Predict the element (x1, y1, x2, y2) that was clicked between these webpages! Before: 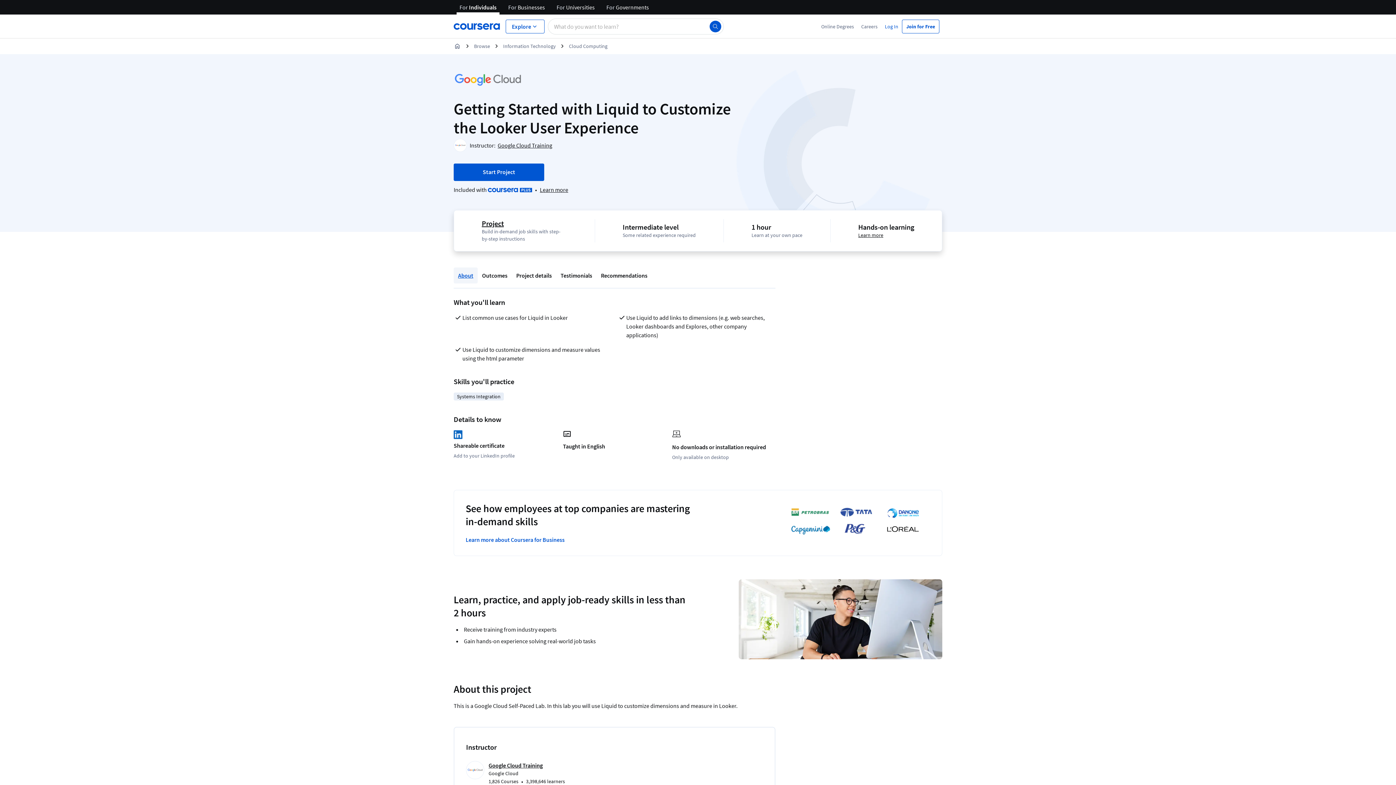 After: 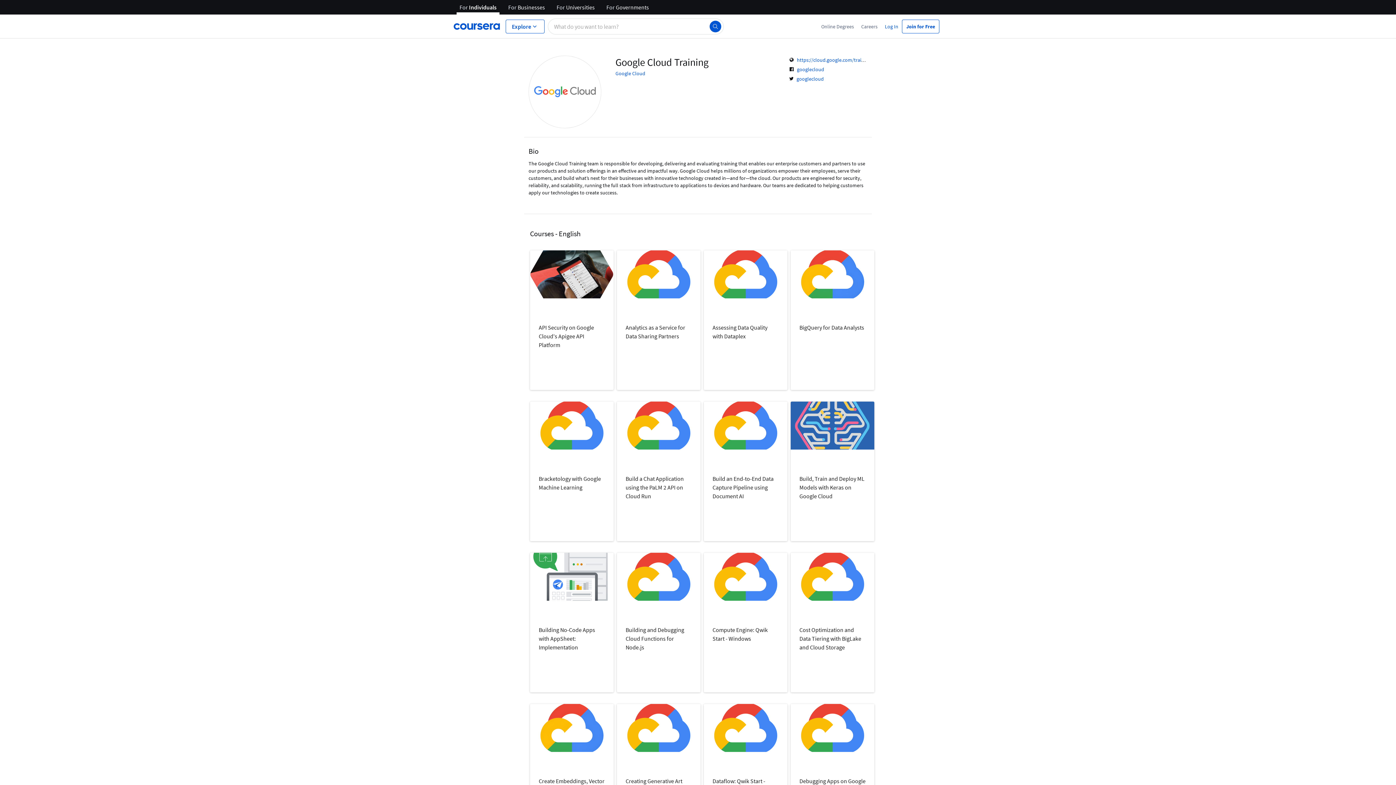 Action: bbox: (497, 141, 552, 149) label: Google Cloud Training